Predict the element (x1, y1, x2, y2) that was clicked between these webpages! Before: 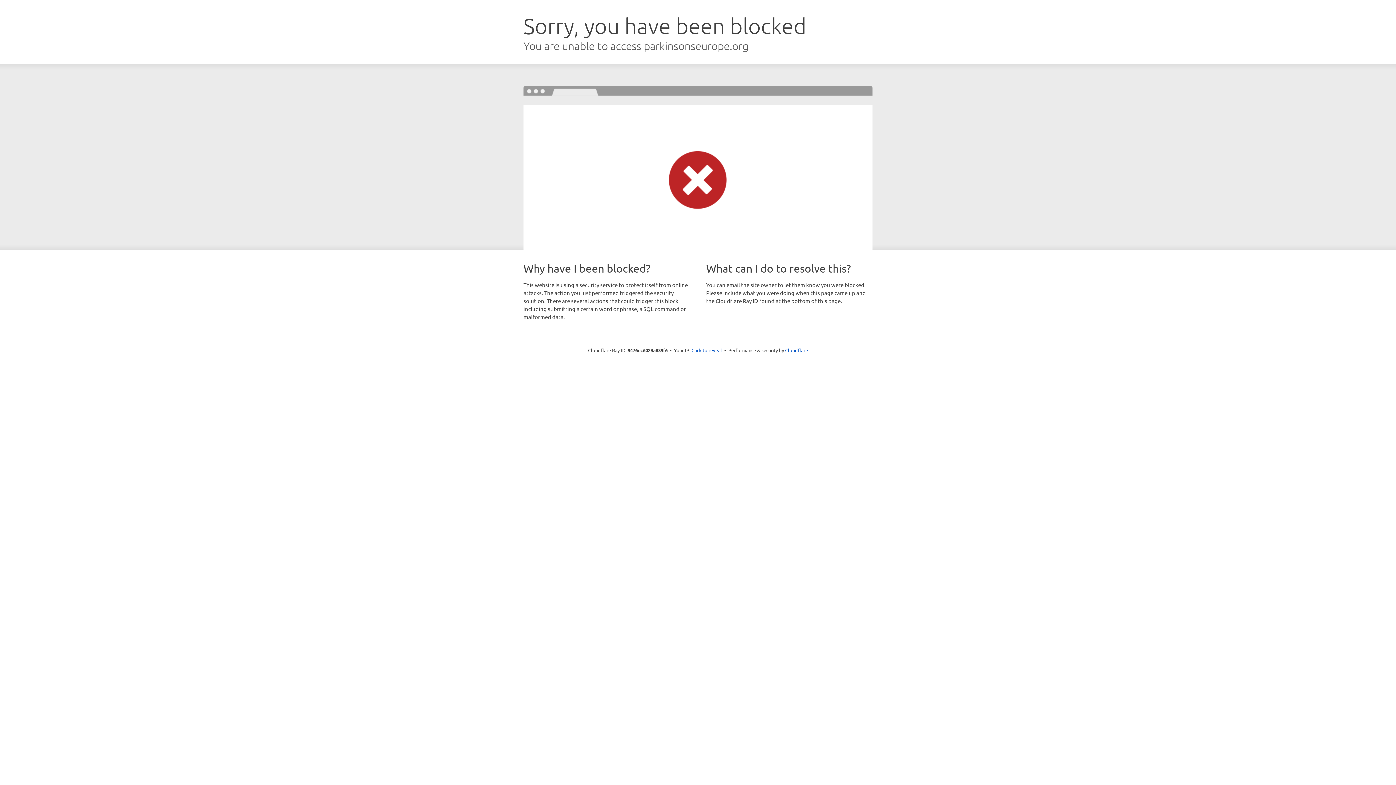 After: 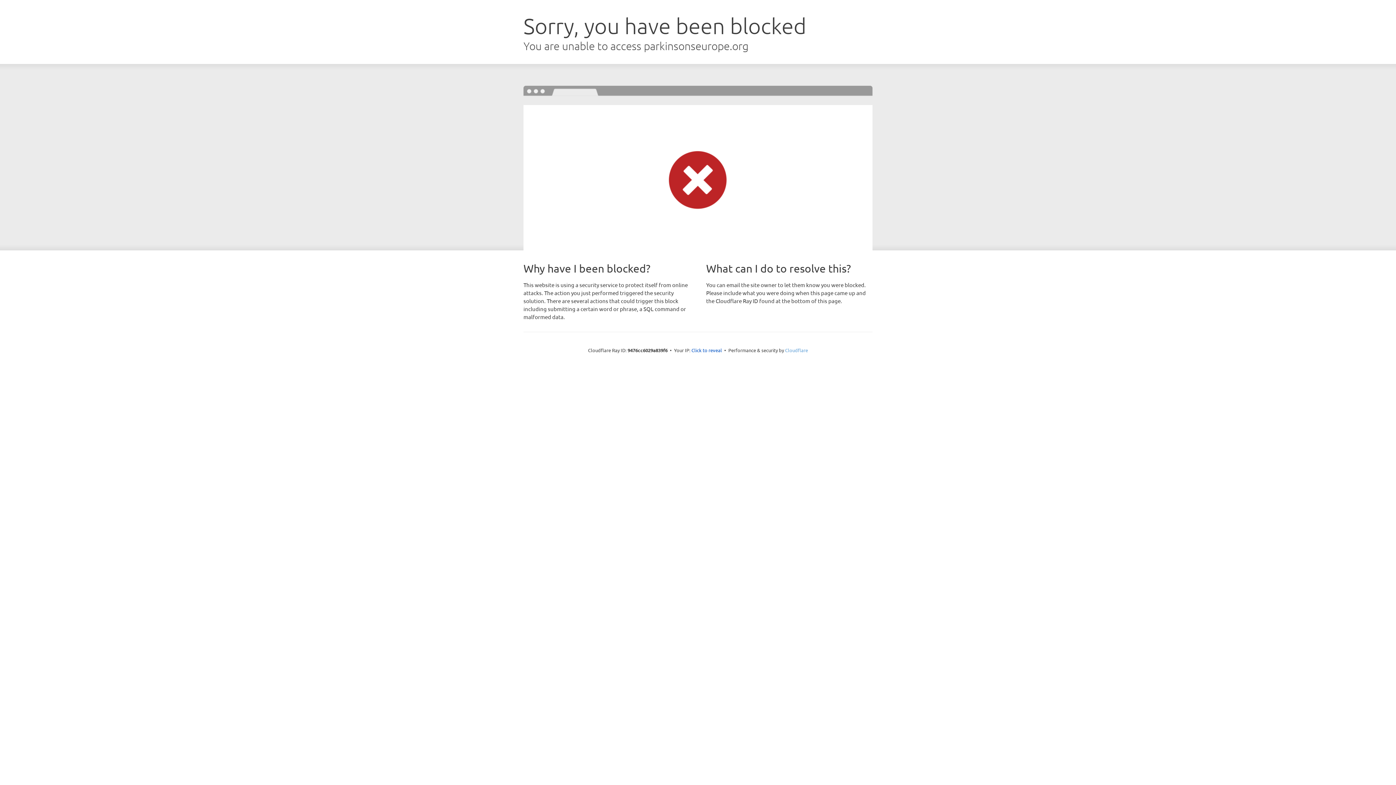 Action: bbox: (785, 347, 808, 353) label: Cloudflare